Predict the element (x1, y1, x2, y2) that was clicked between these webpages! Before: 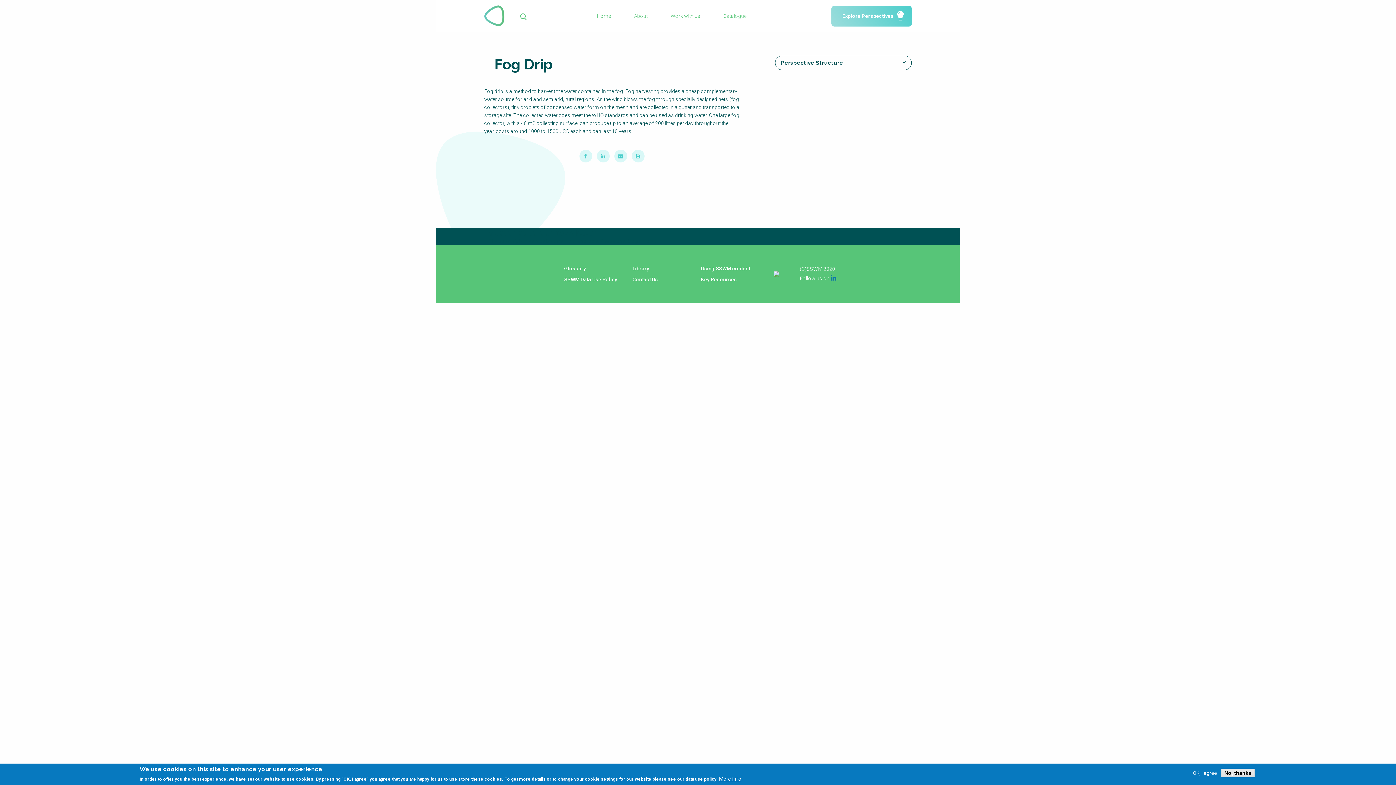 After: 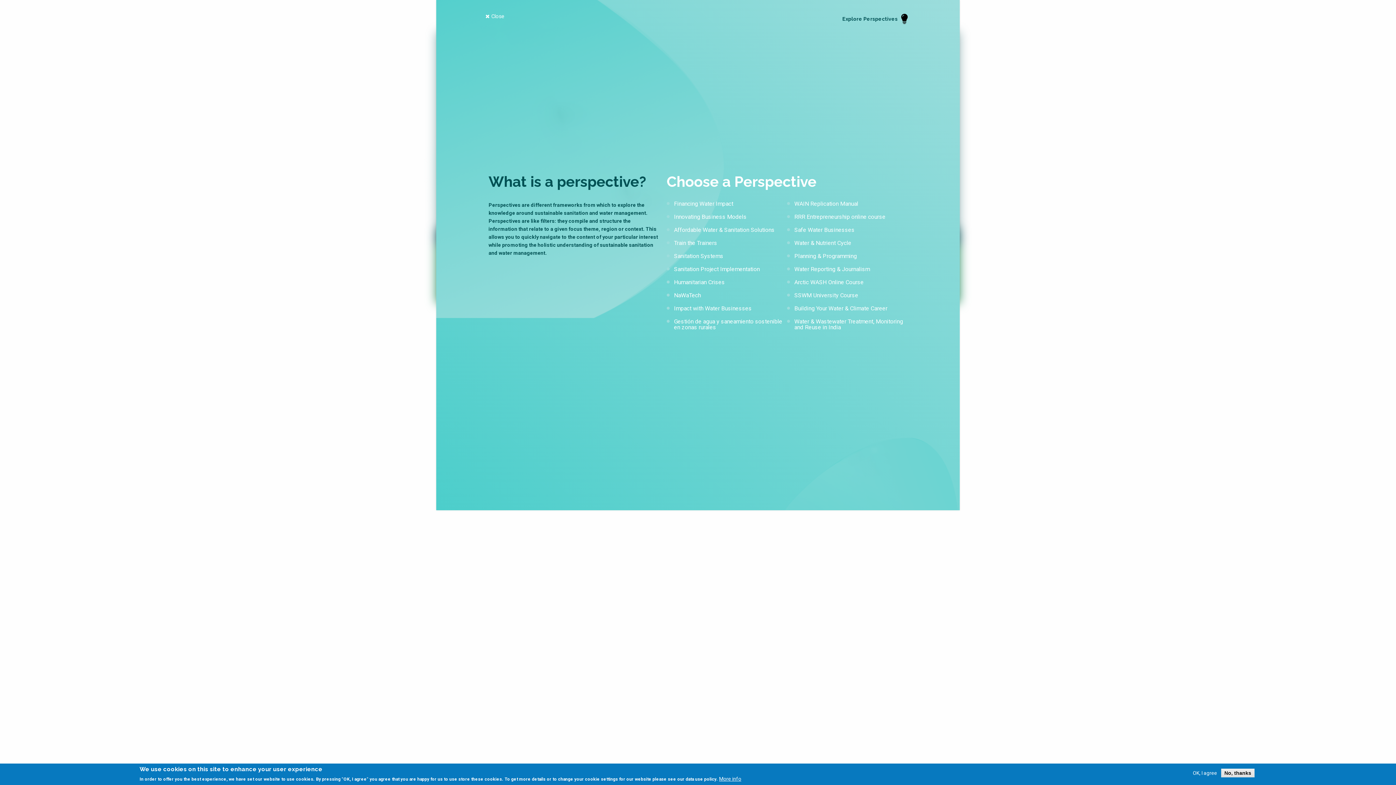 Action: label: Explore Perspectives bbox: (831, 5, 912, 26)